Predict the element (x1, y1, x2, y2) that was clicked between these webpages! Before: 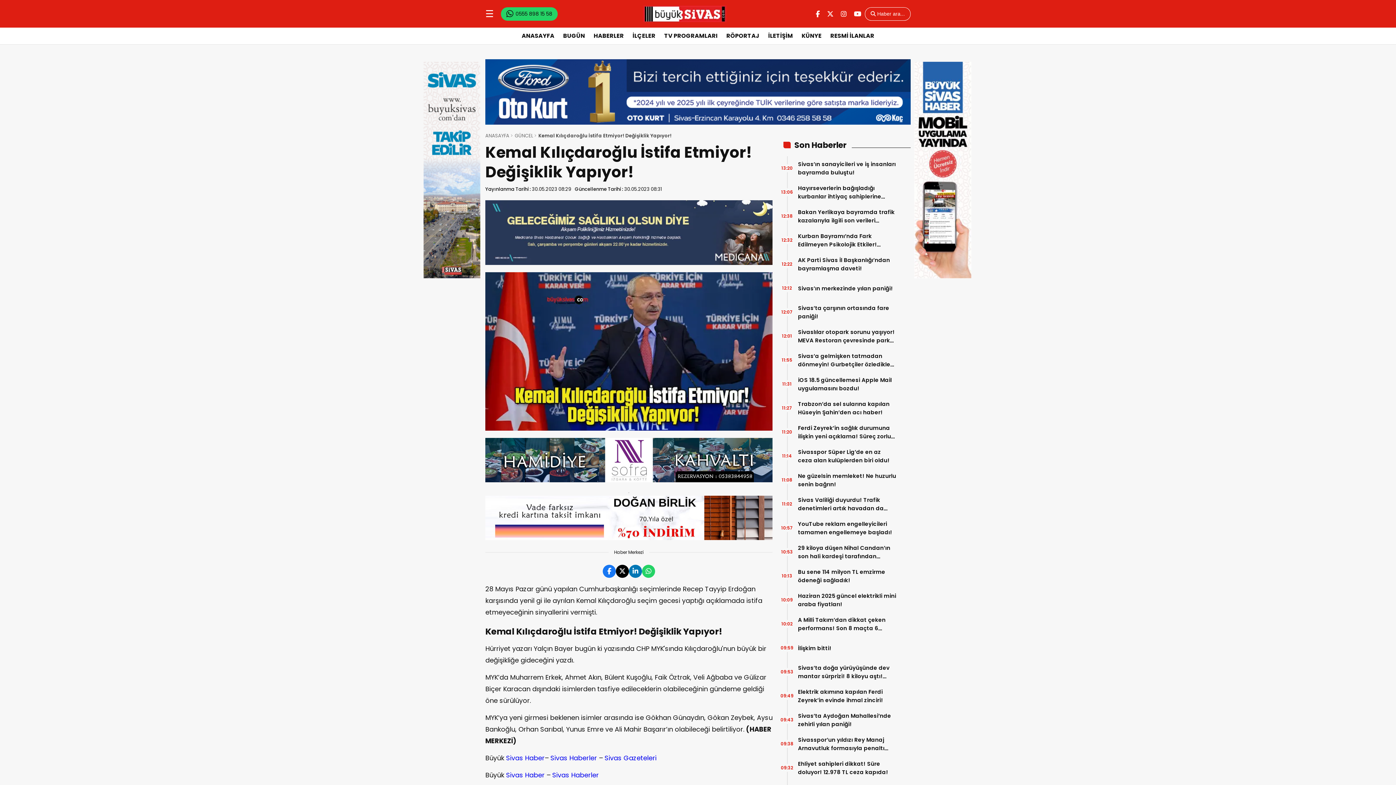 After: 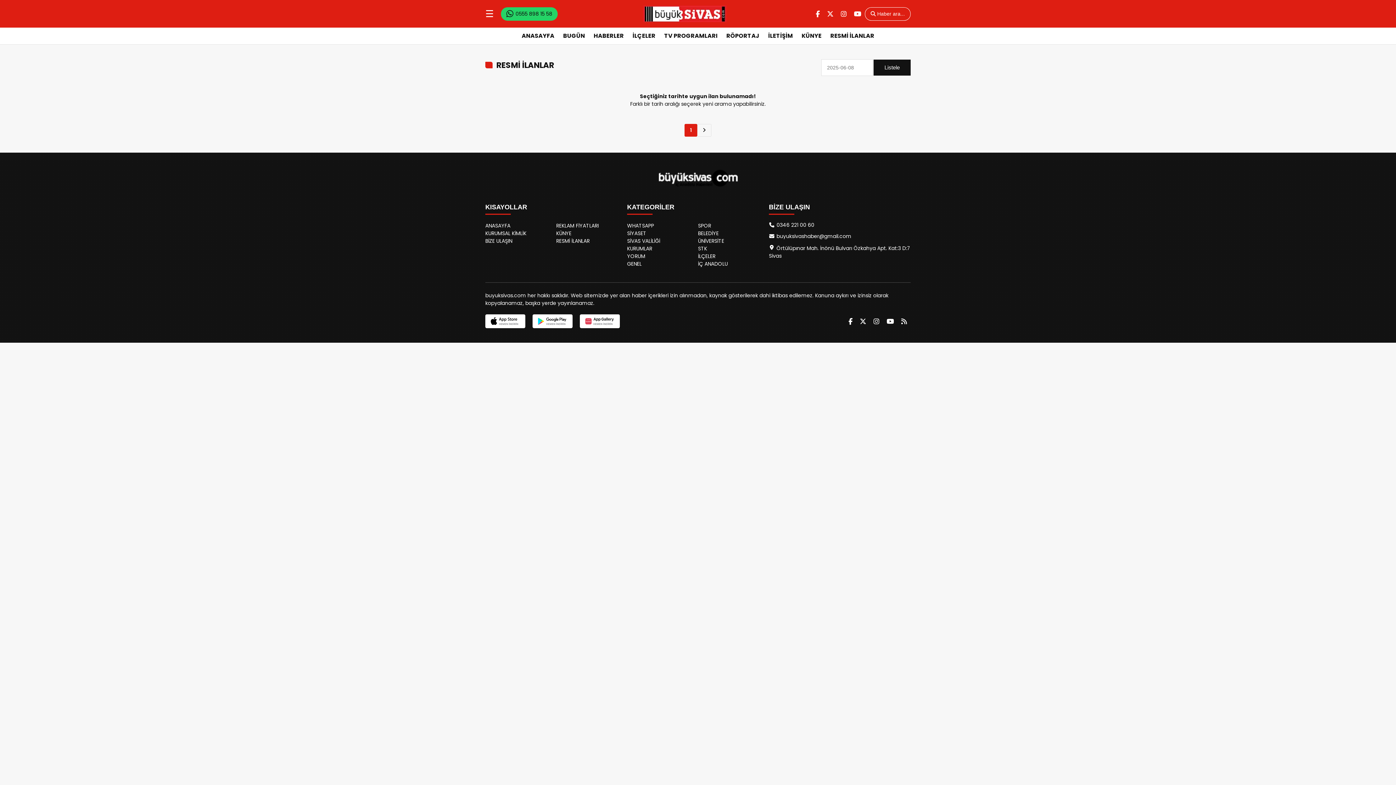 Action: label: RESMİ İLANLAR bbox: (826, 29, 878, 42)